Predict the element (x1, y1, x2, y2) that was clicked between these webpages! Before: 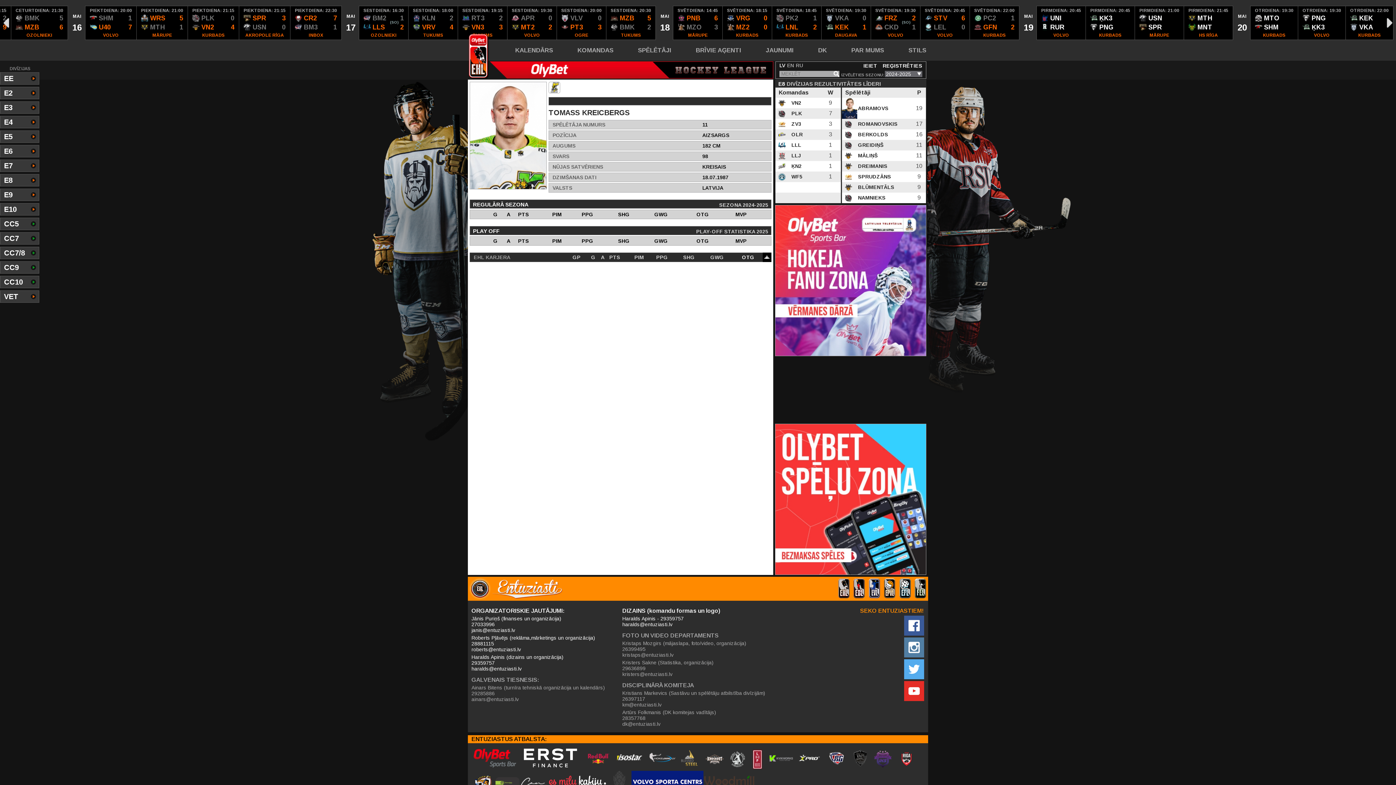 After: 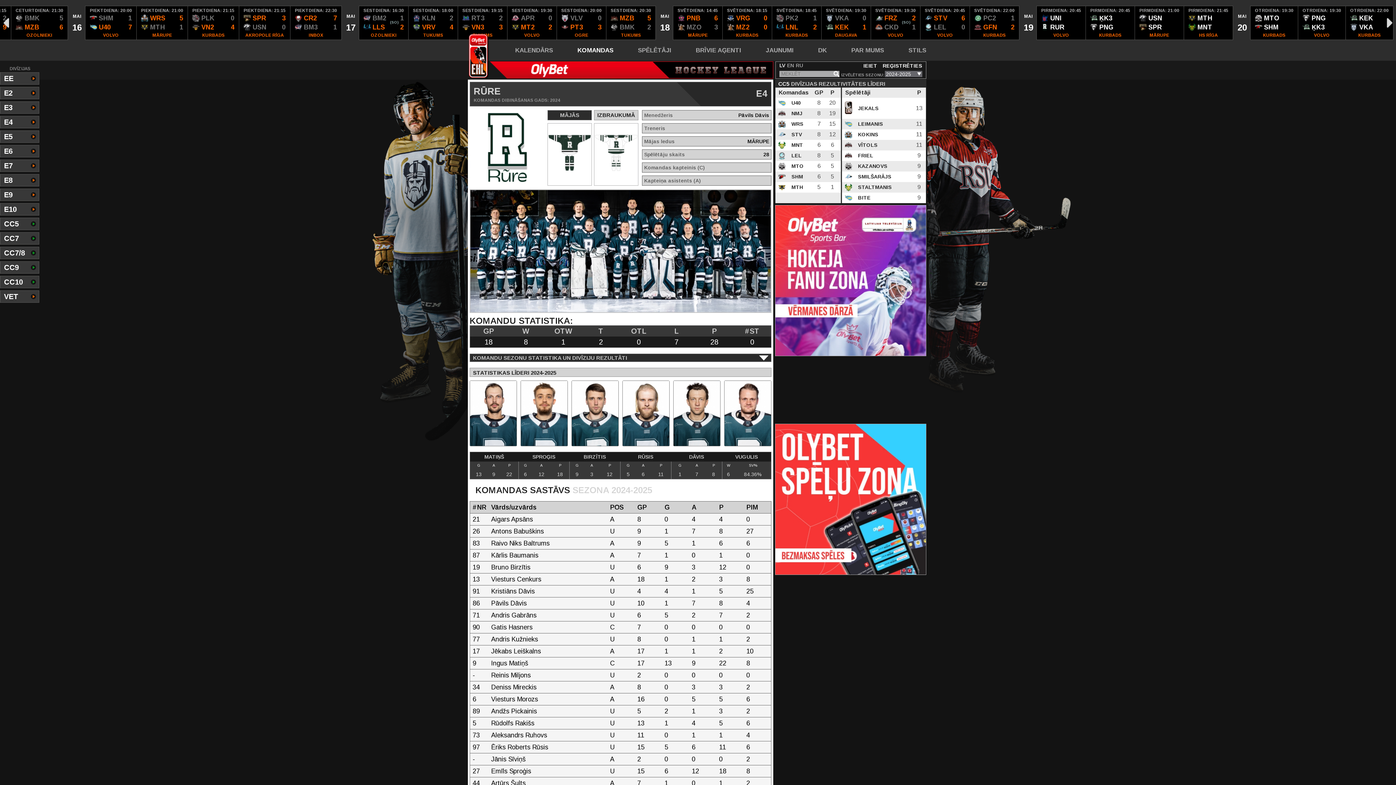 Action: bbox: (1041, 23, 1081, 30) label:  RUR